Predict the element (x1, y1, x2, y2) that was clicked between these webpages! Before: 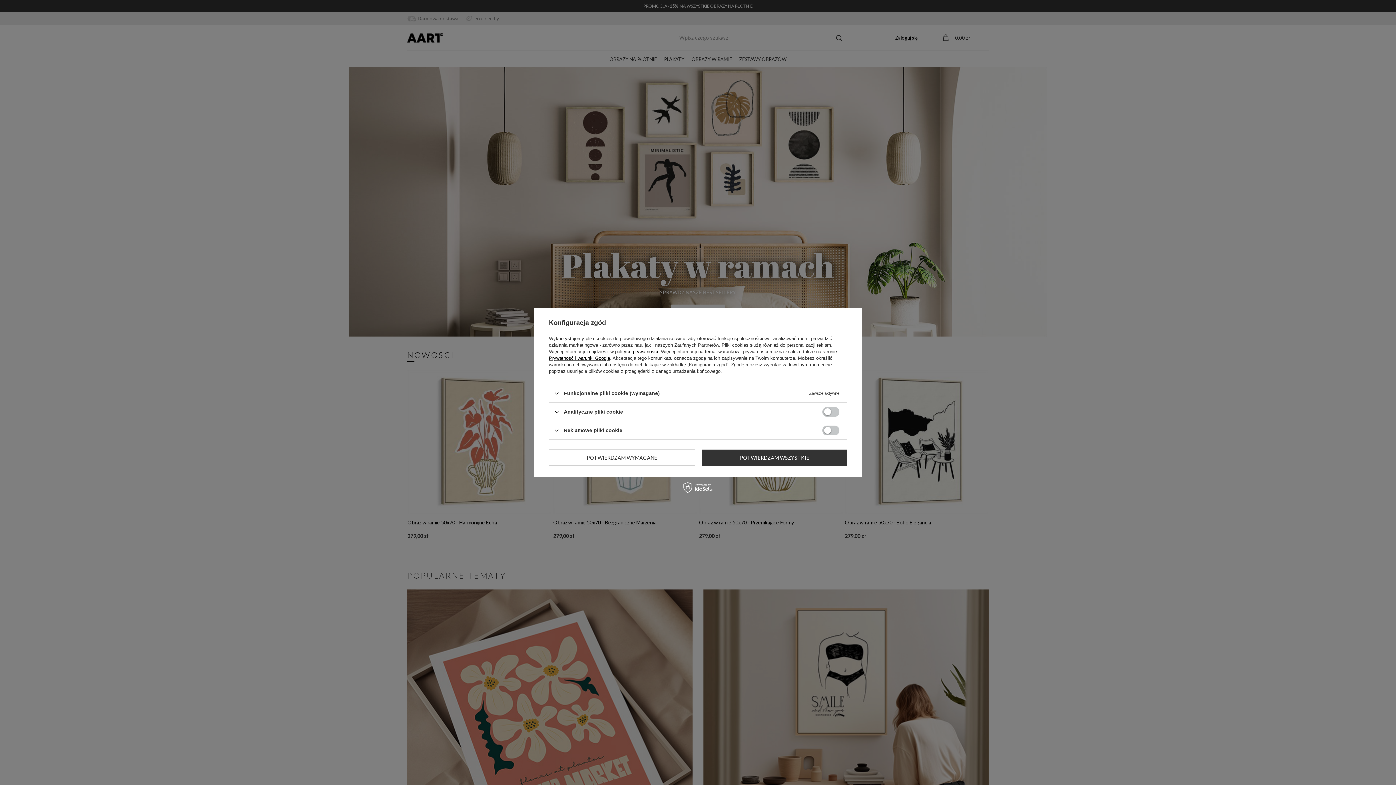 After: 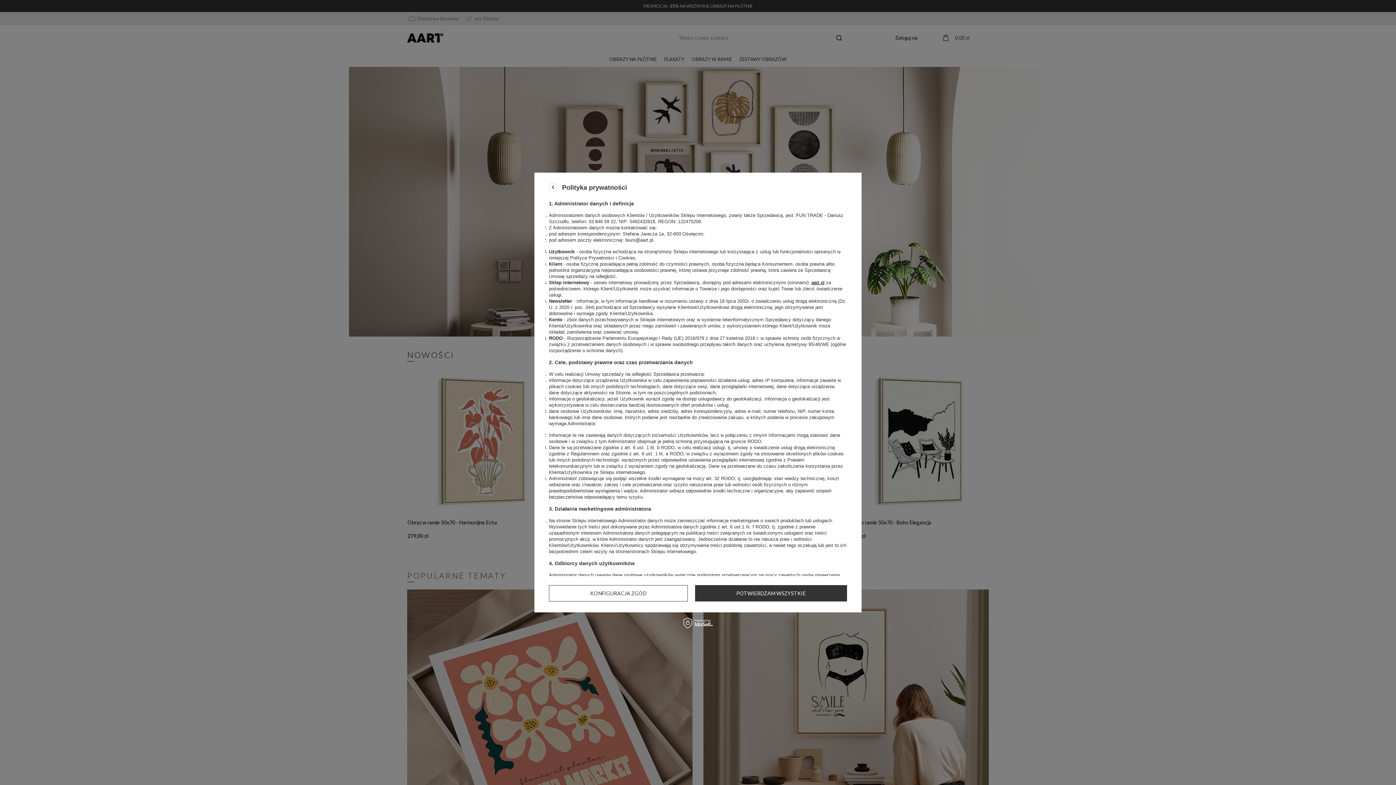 Action: bbox: (615, 349, 658, 354) label: polityce prywatności